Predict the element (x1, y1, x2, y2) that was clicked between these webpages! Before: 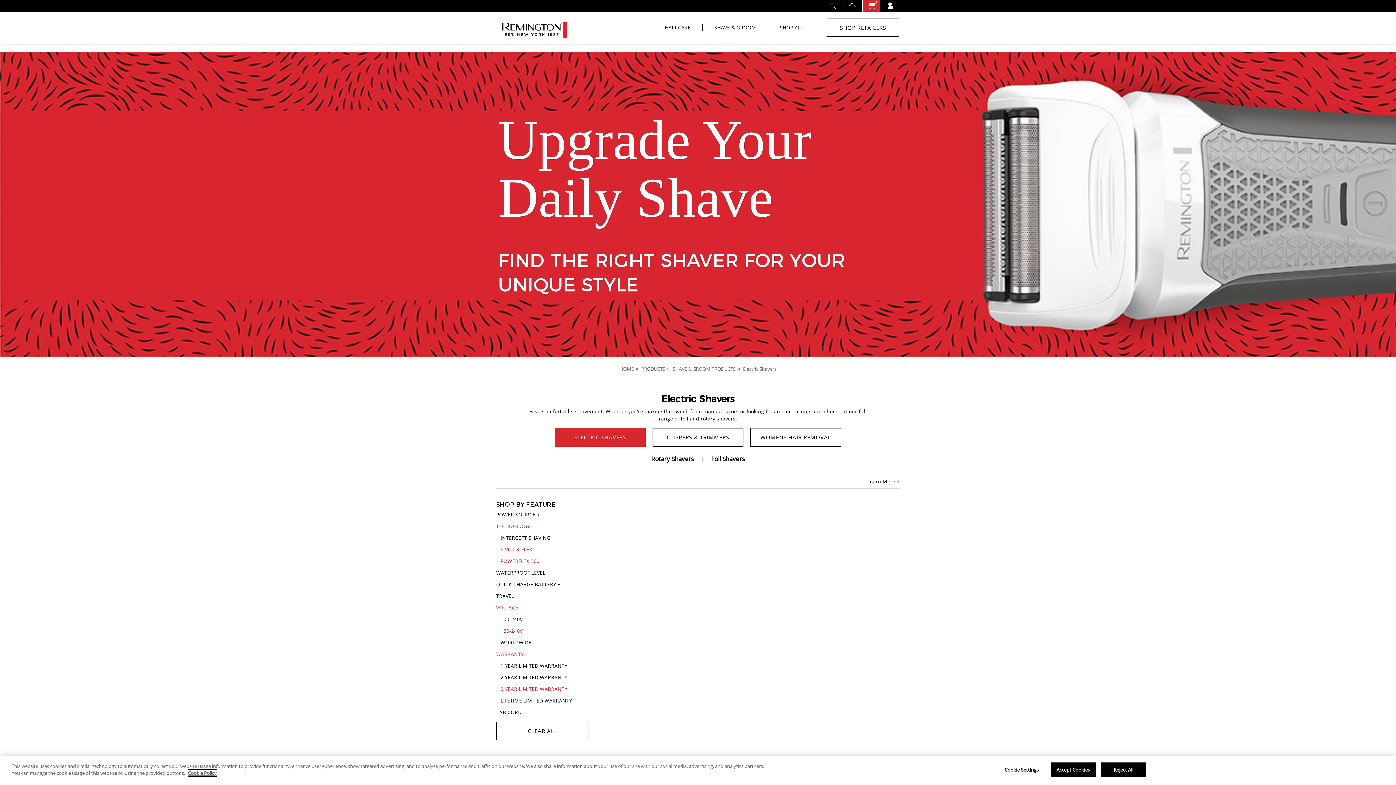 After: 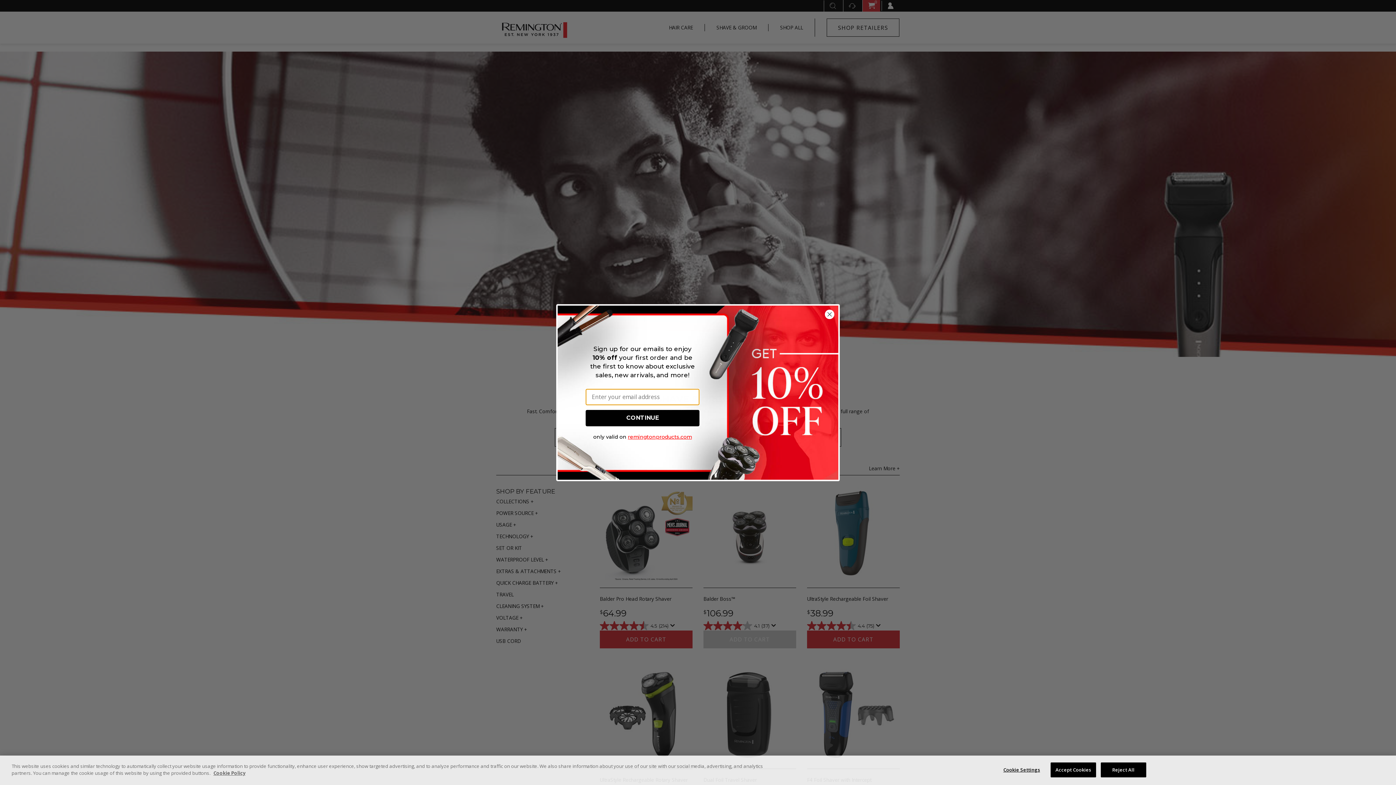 Action: bbox: (672, 365, 735, 372) label: SHAVE & GROOM PRODUCTS